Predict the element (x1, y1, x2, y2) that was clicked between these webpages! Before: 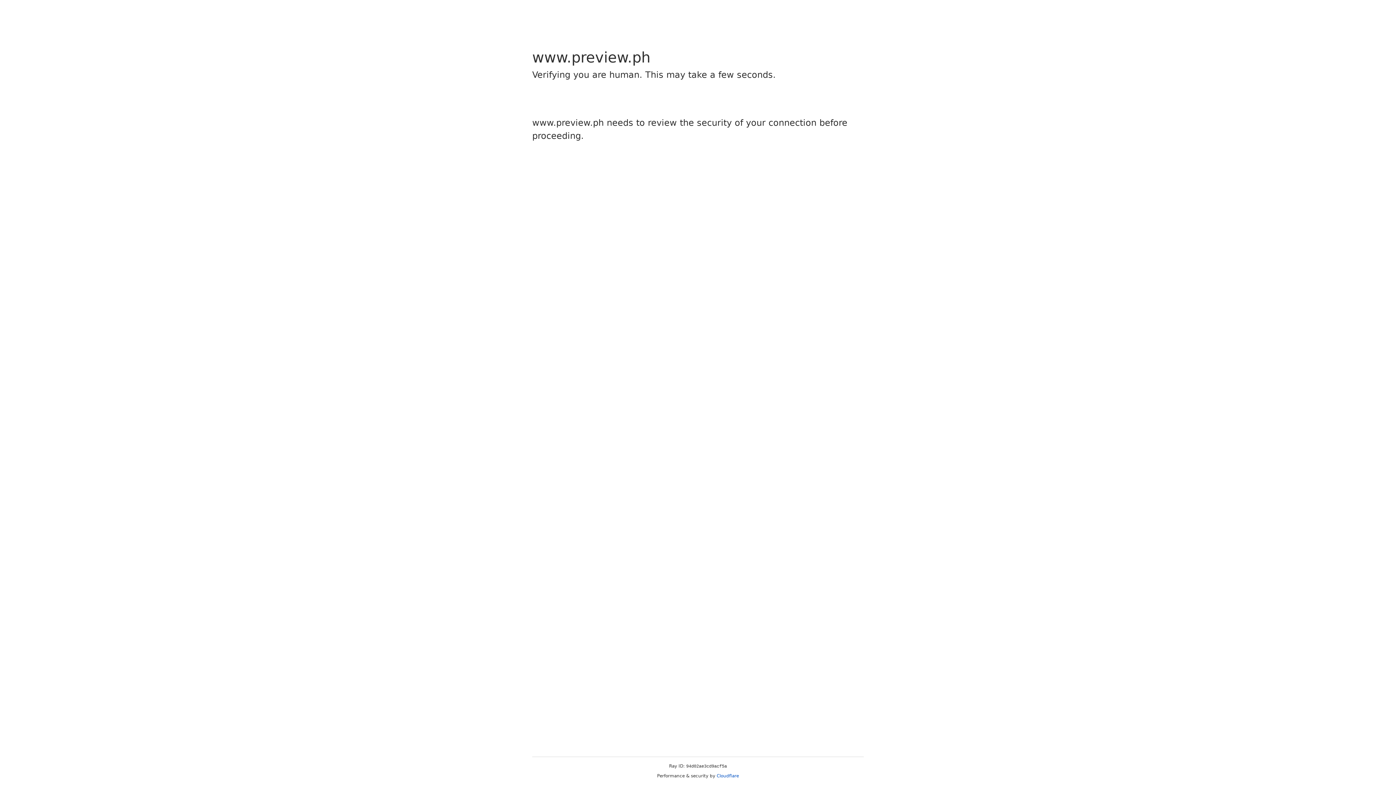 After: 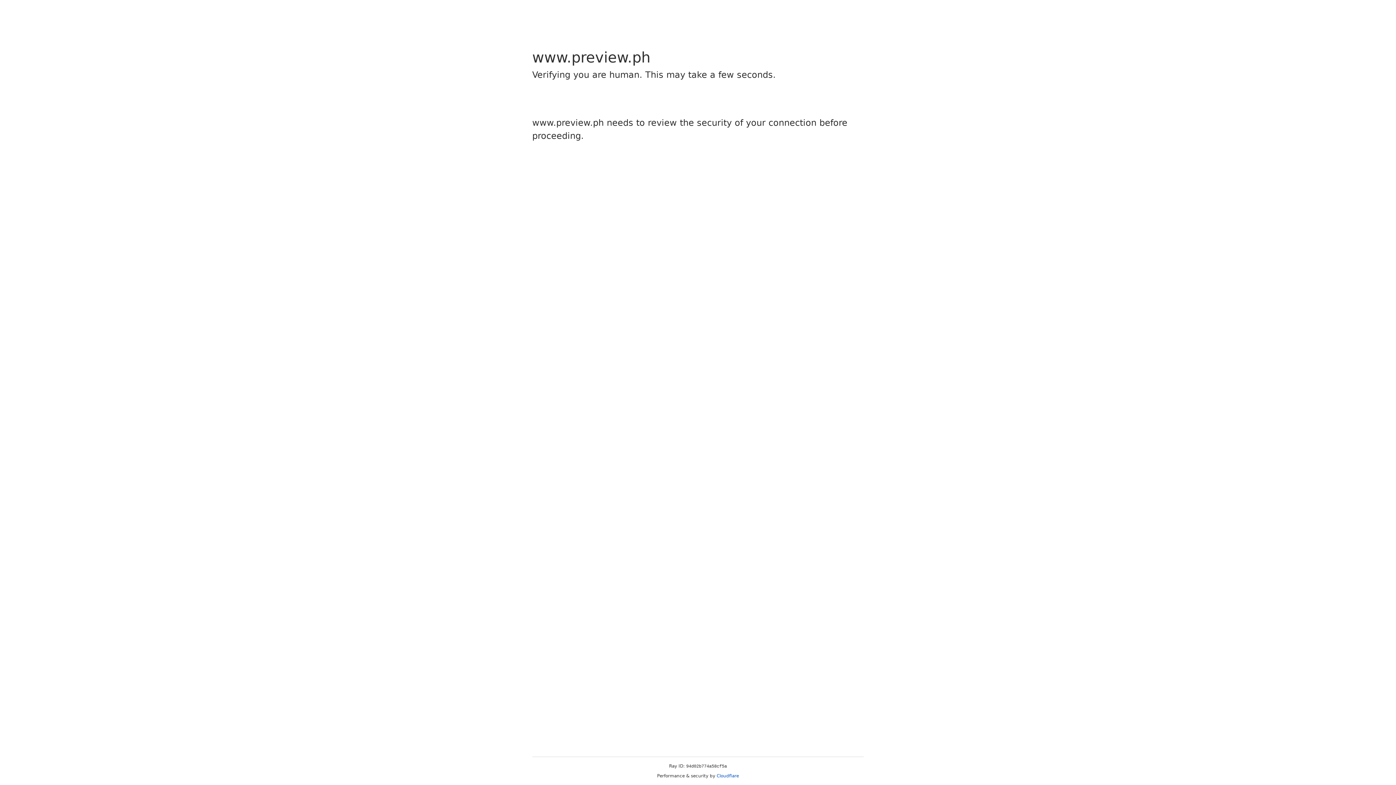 Action: label: Cloudflare bbox: (716, 773, 739, 778)